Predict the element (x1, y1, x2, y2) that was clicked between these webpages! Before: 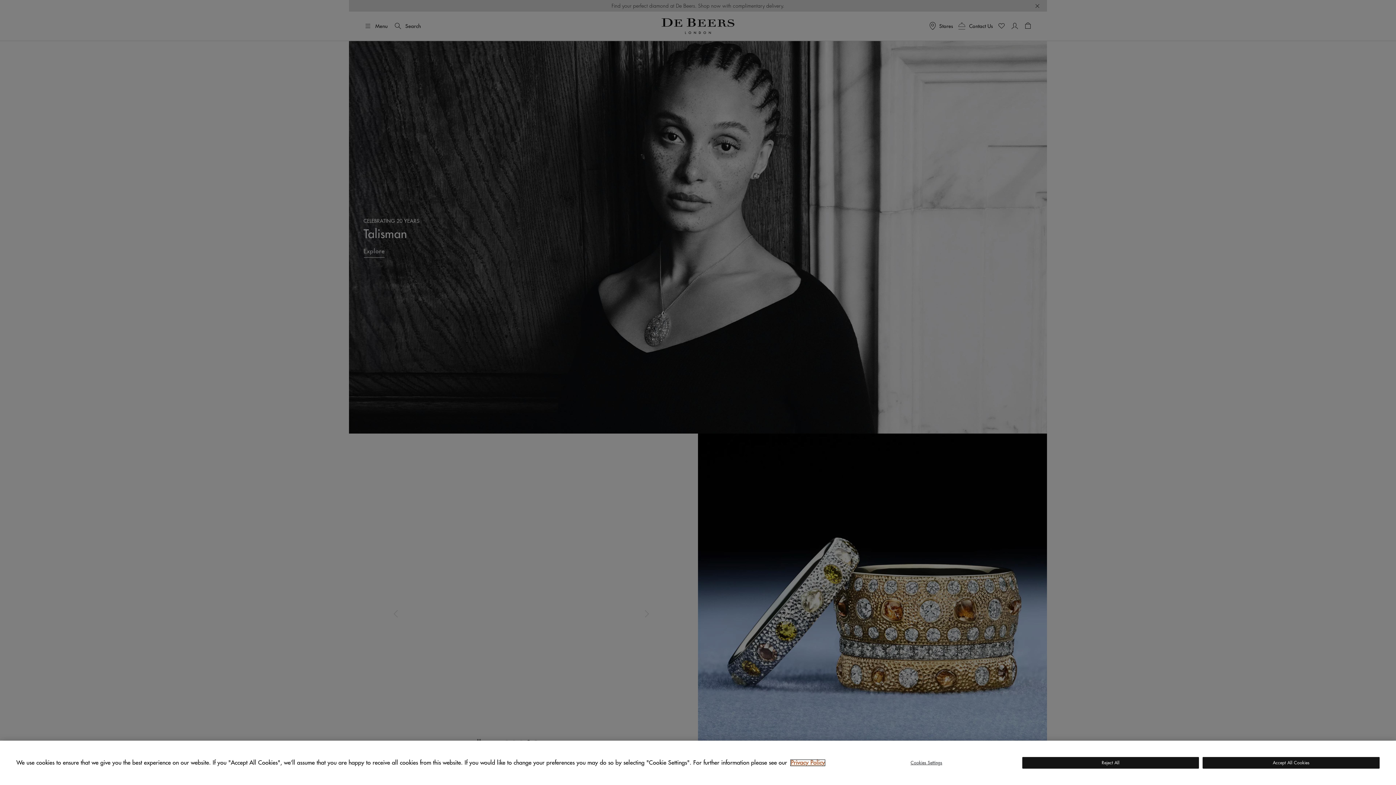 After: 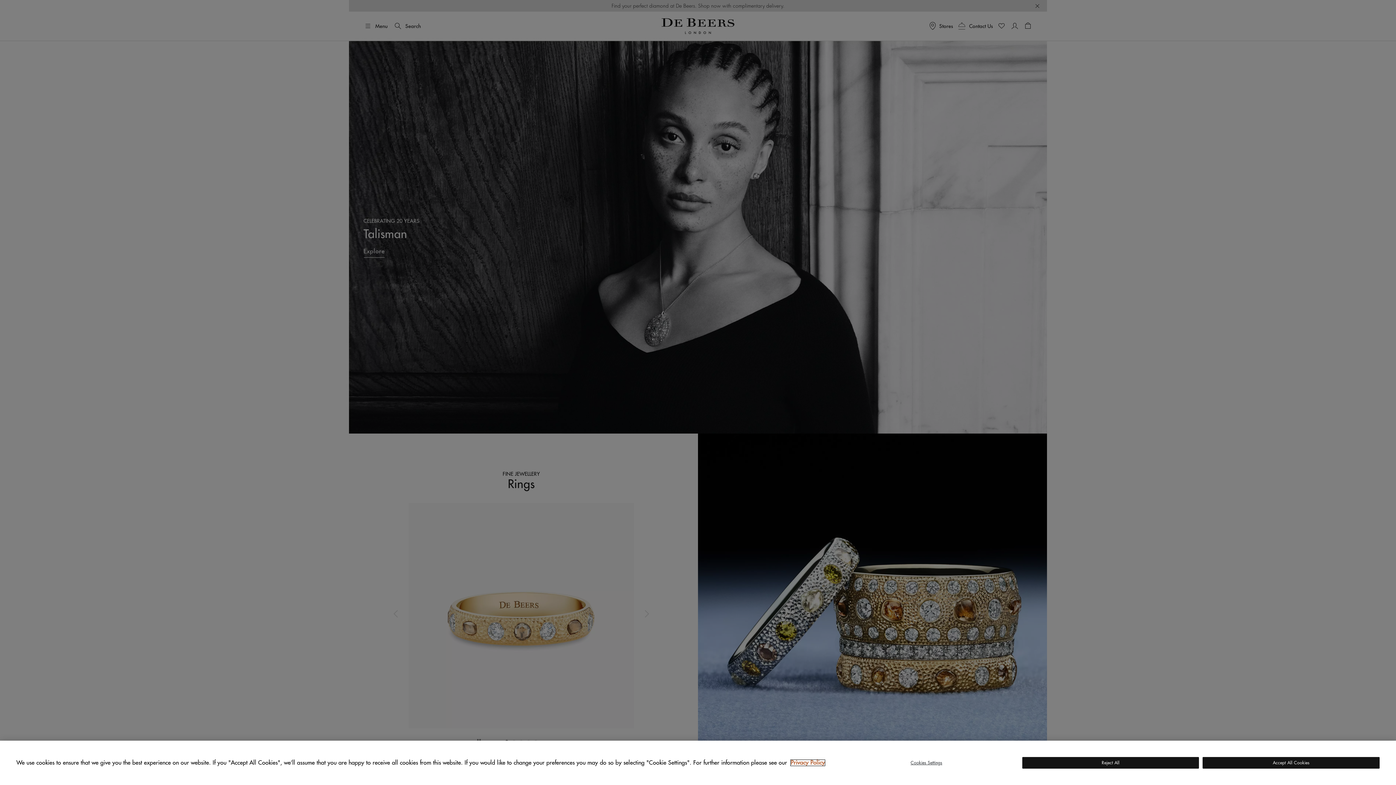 Action: bbox: (790, 760, 825, 766) label: あなたのプライバシーを守るための詳細設定, opens in a new tab